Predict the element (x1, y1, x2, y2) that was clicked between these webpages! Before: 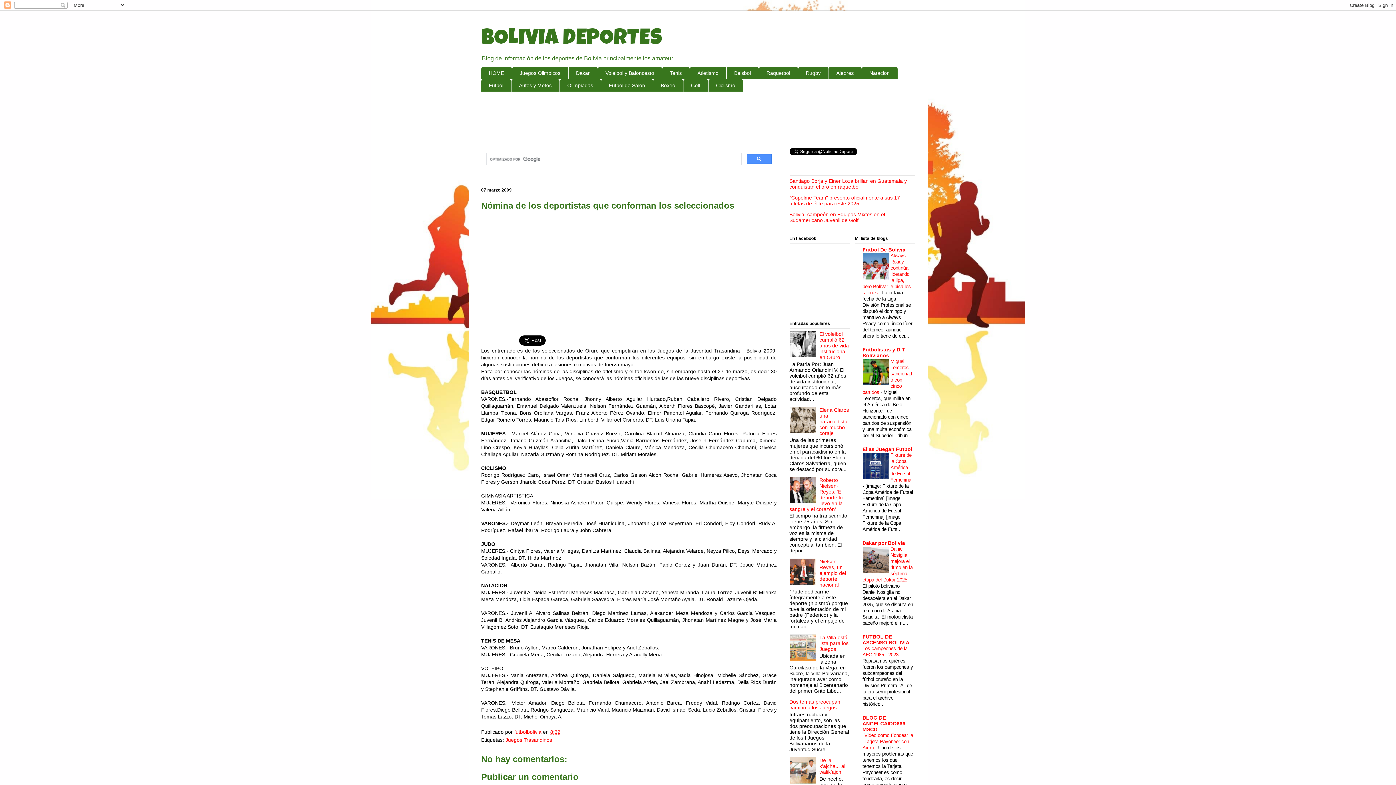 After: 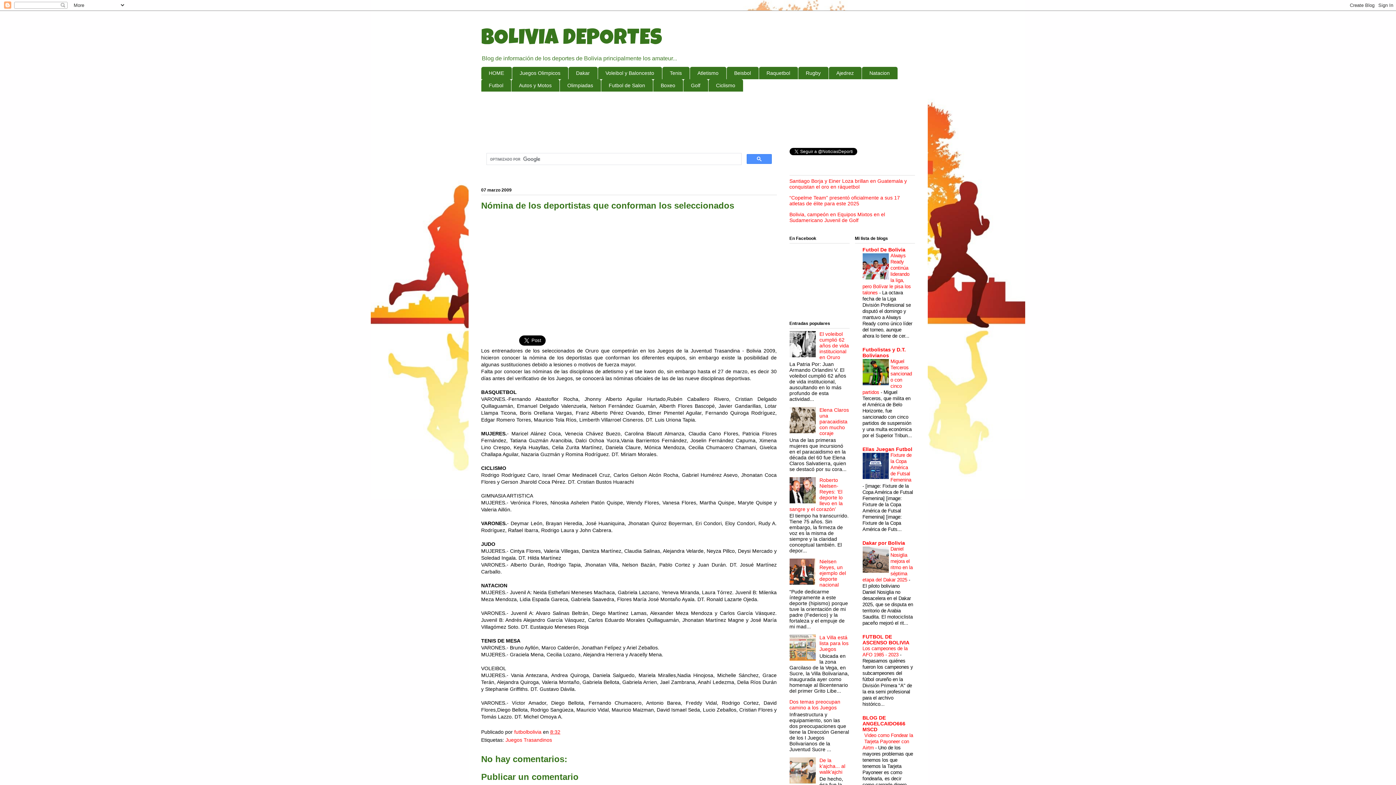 Action: bbox: (862, 474, 888, 480)